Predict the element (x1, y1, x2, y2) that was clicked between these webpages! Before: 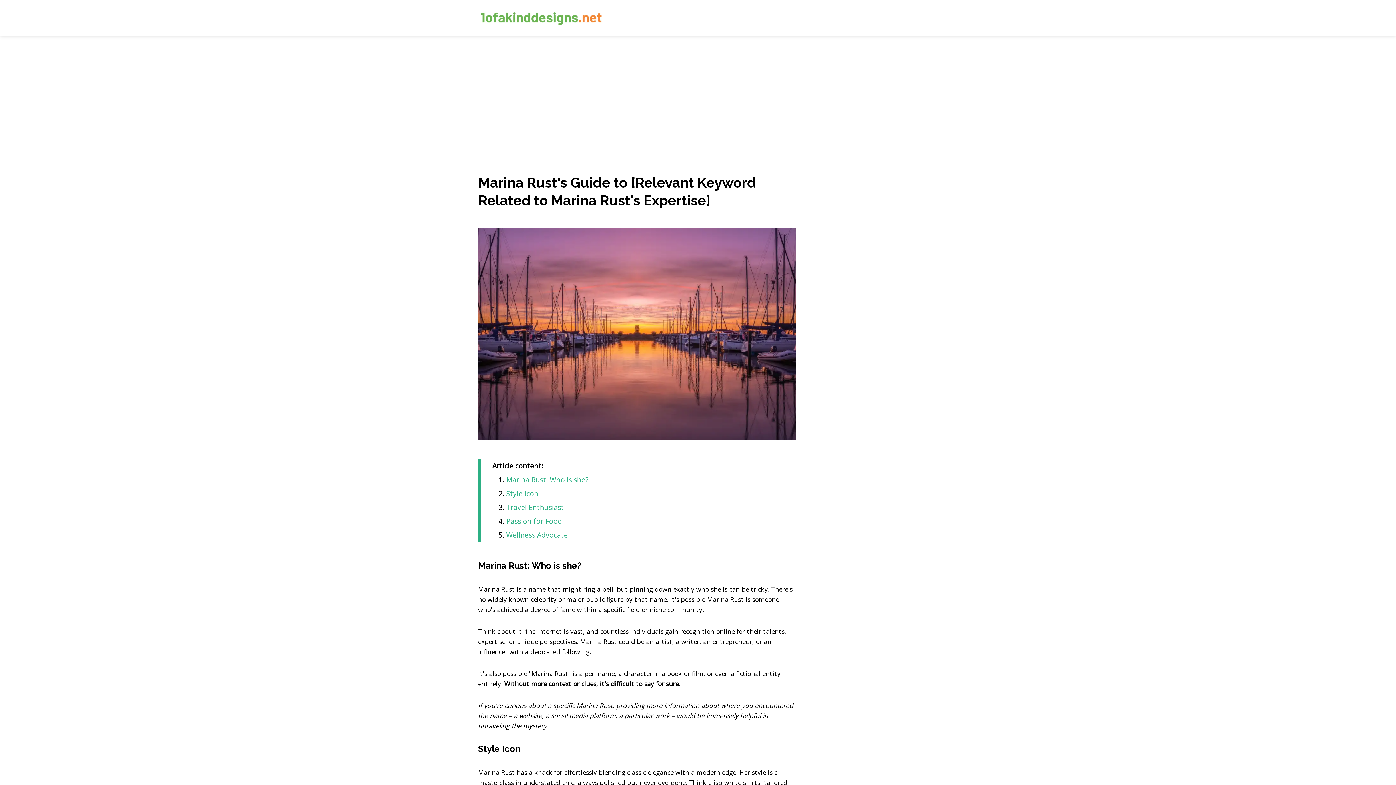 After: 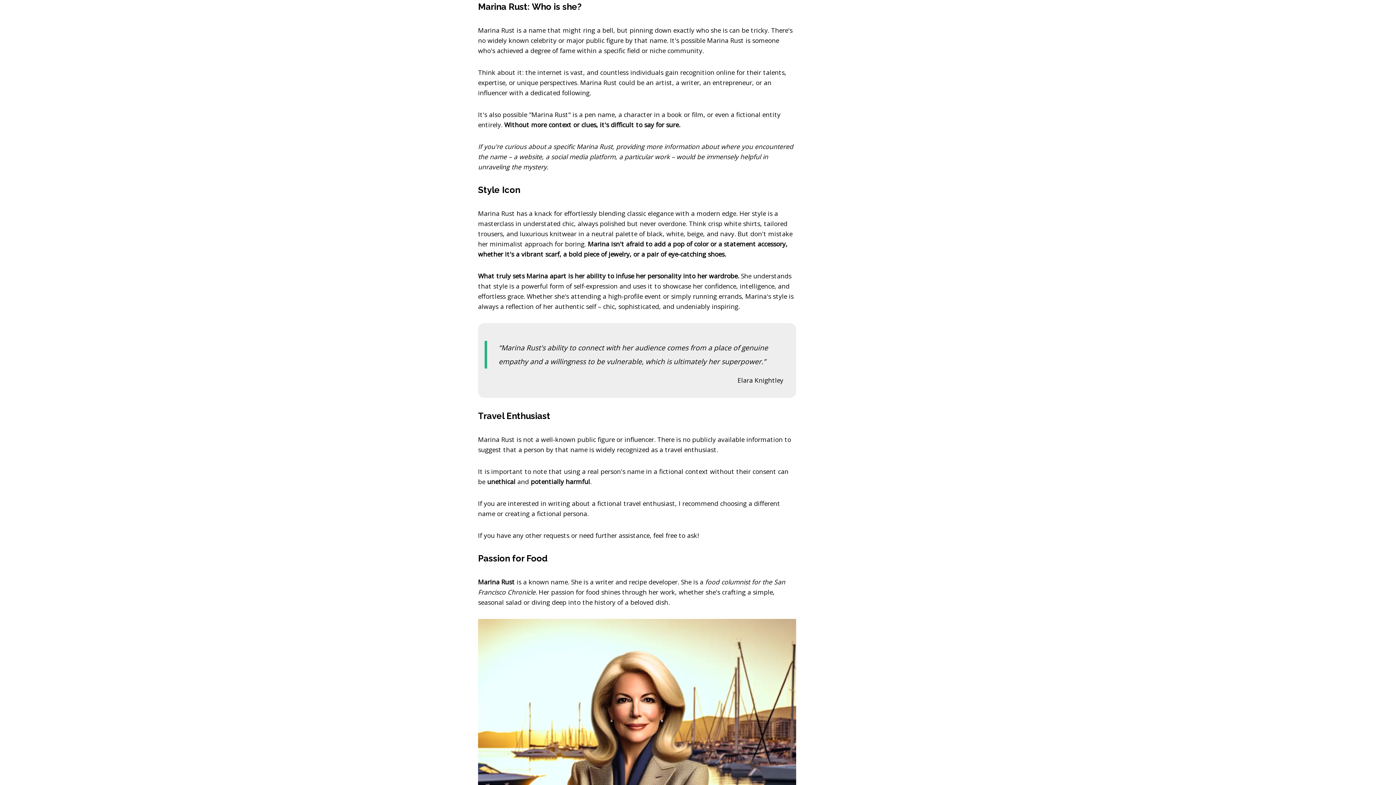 Action: label: Marina Rust: Who is she? bbox: (506, 474, 588, 484)